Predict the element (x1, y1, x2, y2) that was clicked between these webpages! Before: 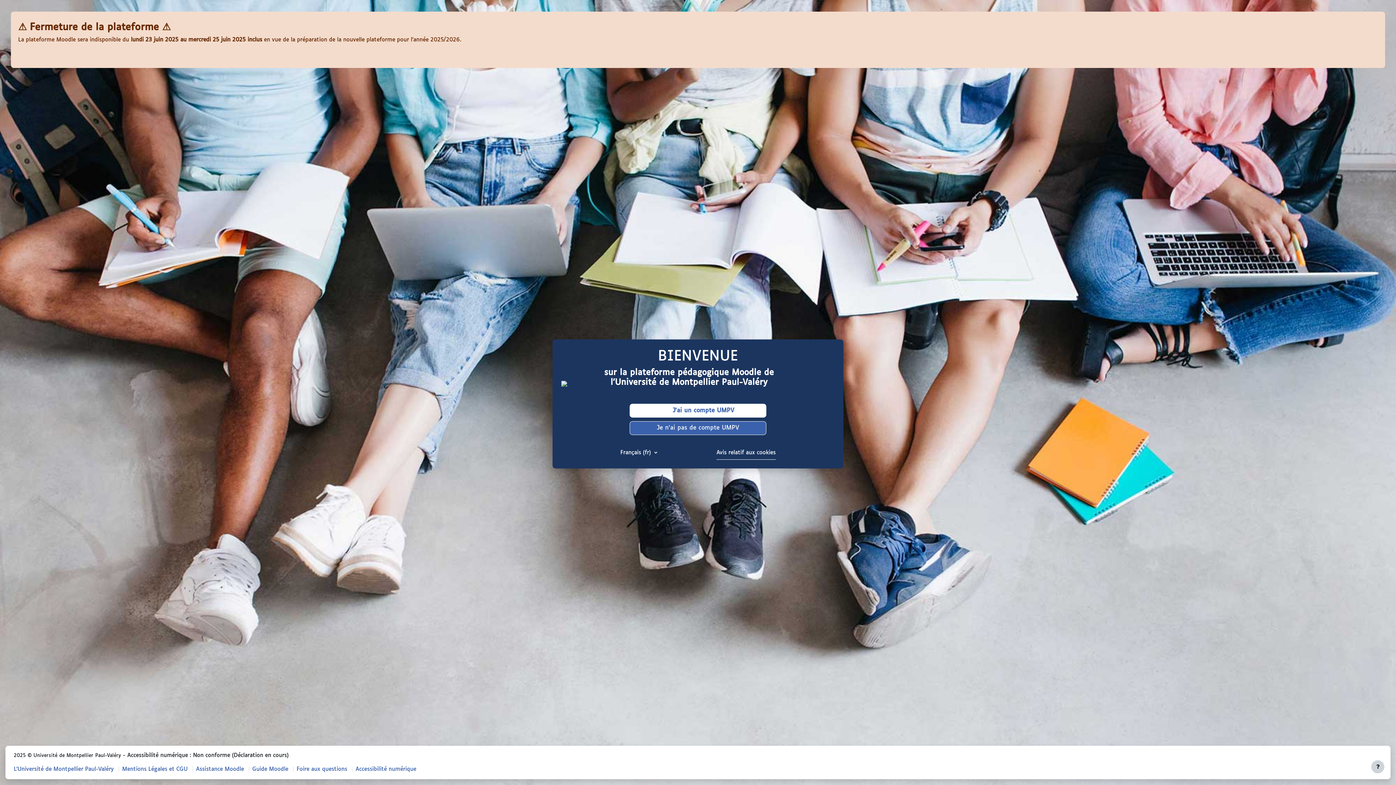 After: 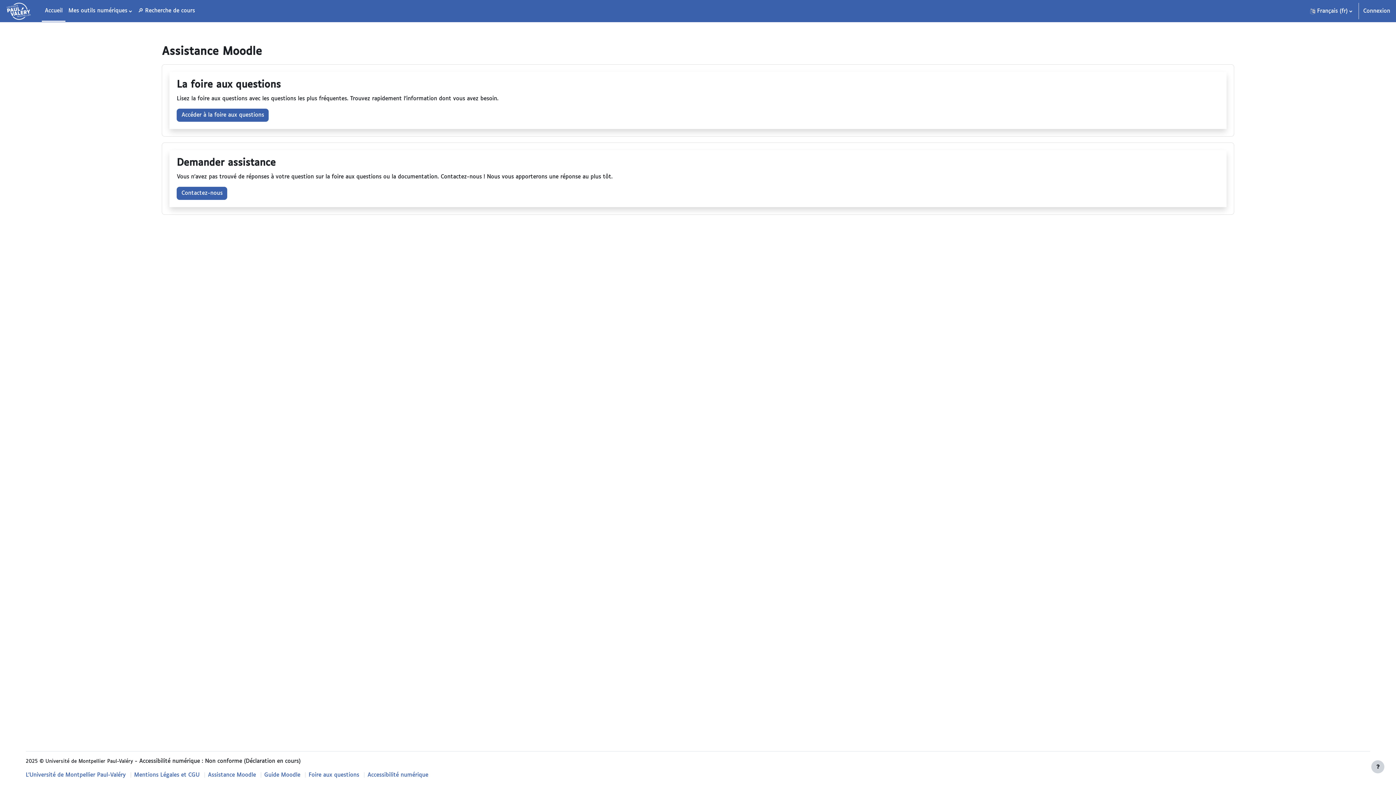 Action: label: Assistance Moodle bbox: (196, 766, 244, 772)